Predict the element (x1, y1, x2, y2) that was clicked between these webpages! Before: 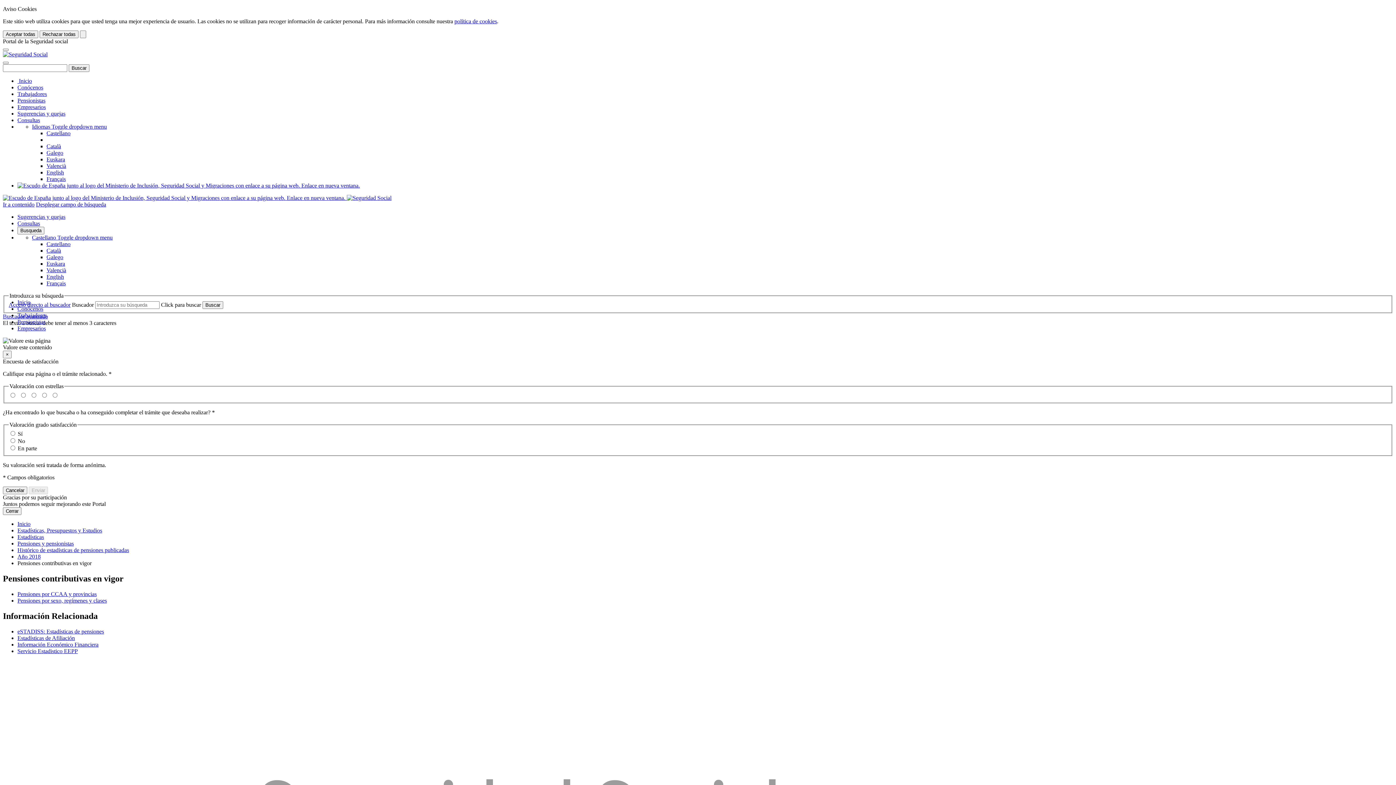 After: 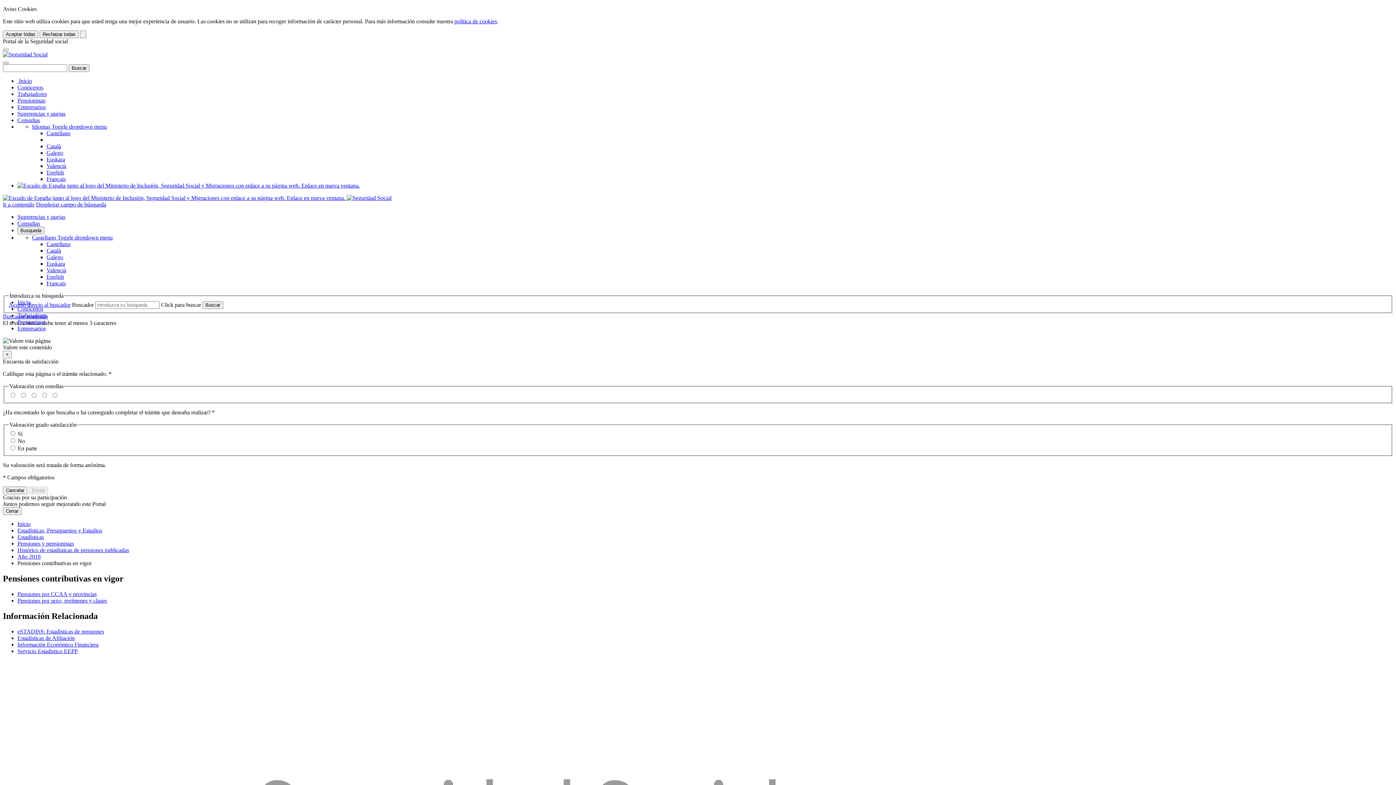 Action: label: Idiomas Toggle dropdown menu bbox: (32, 123, 106, 129)